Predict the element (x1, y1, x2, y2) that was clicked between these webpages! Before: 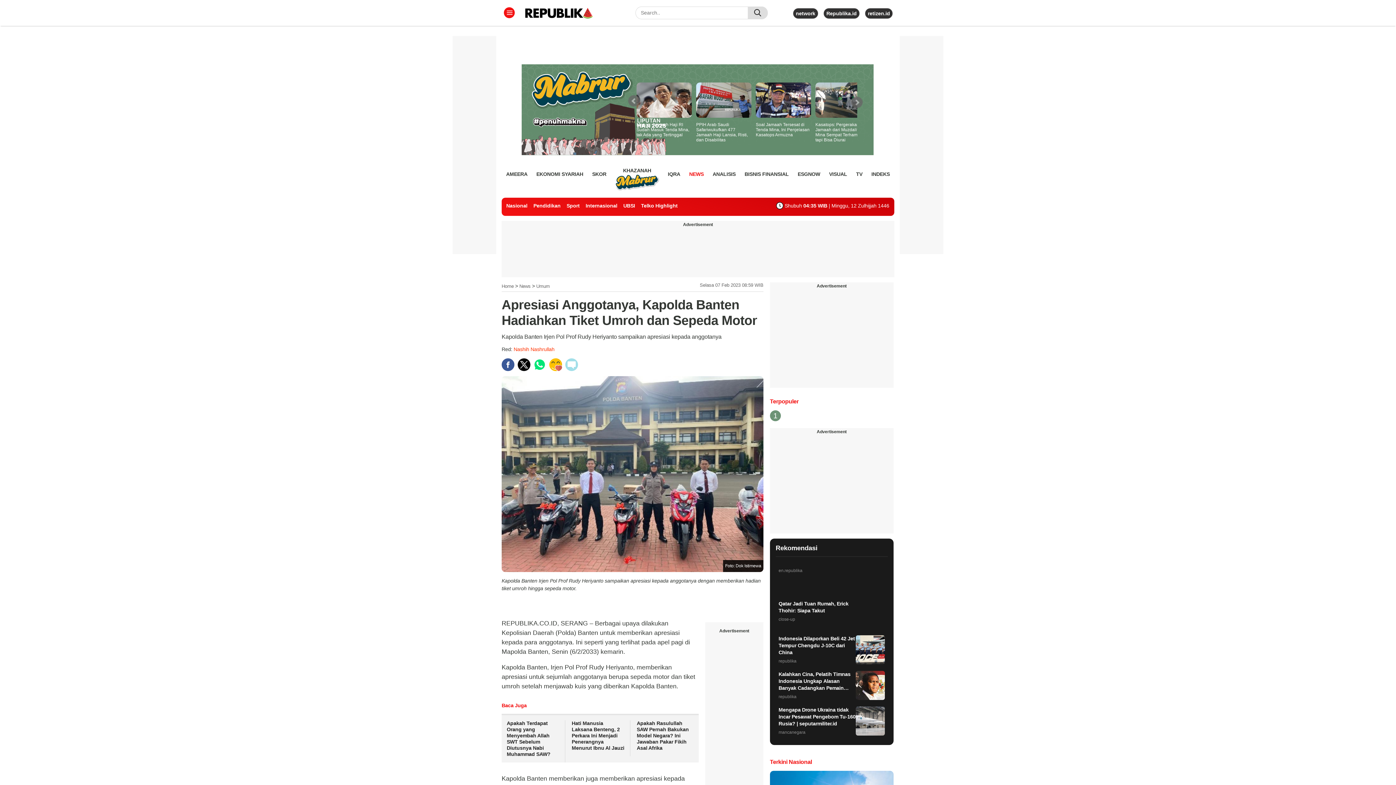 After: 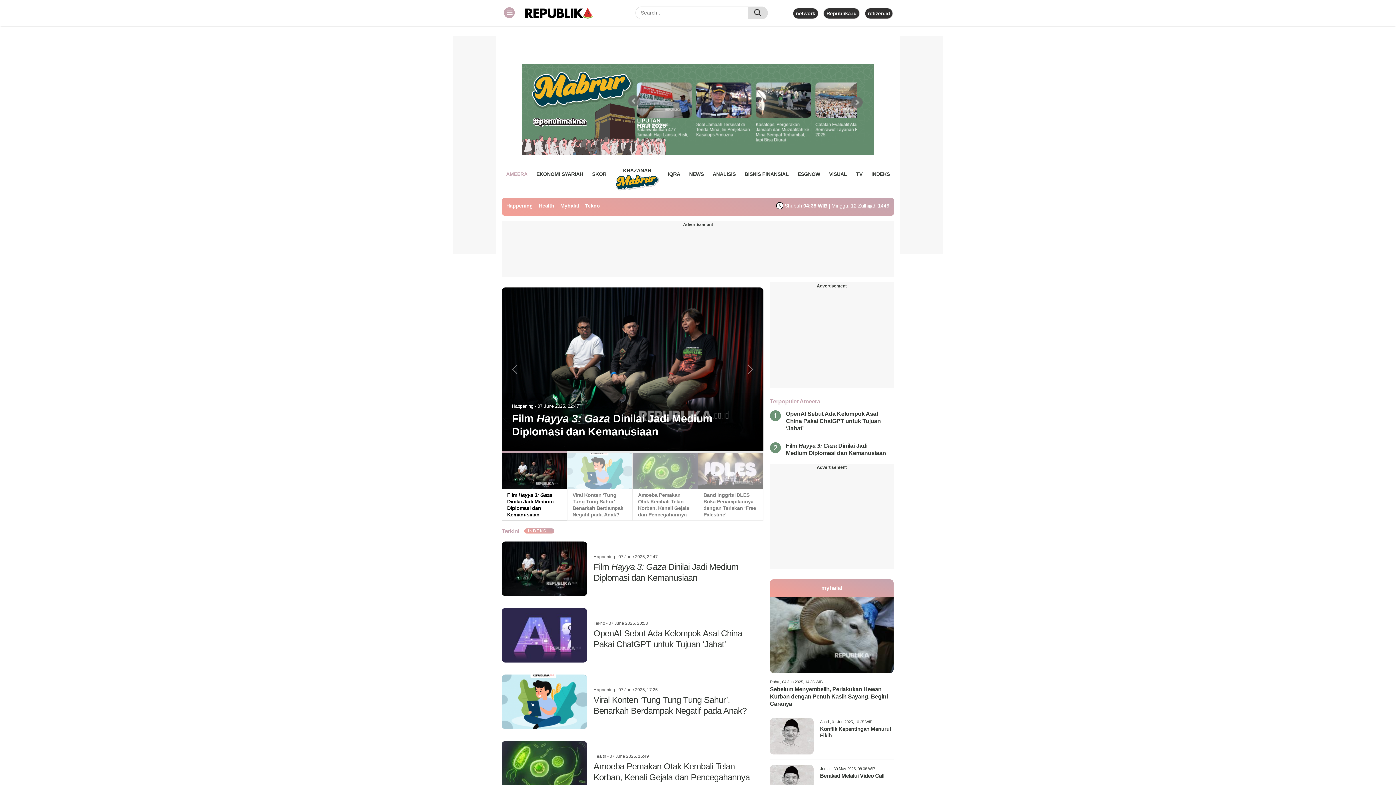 Action: label: AMEERA bbox: (506, 168, 527, 179)